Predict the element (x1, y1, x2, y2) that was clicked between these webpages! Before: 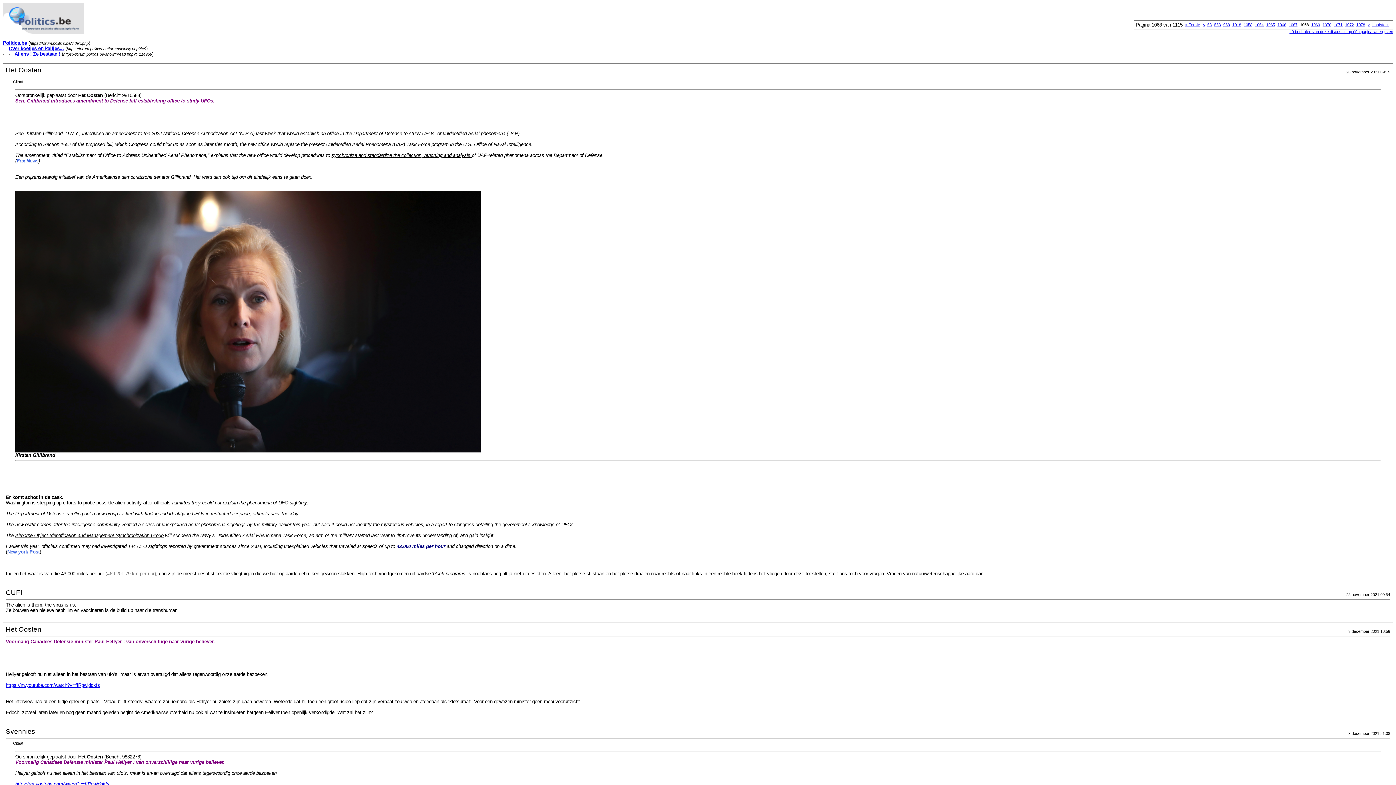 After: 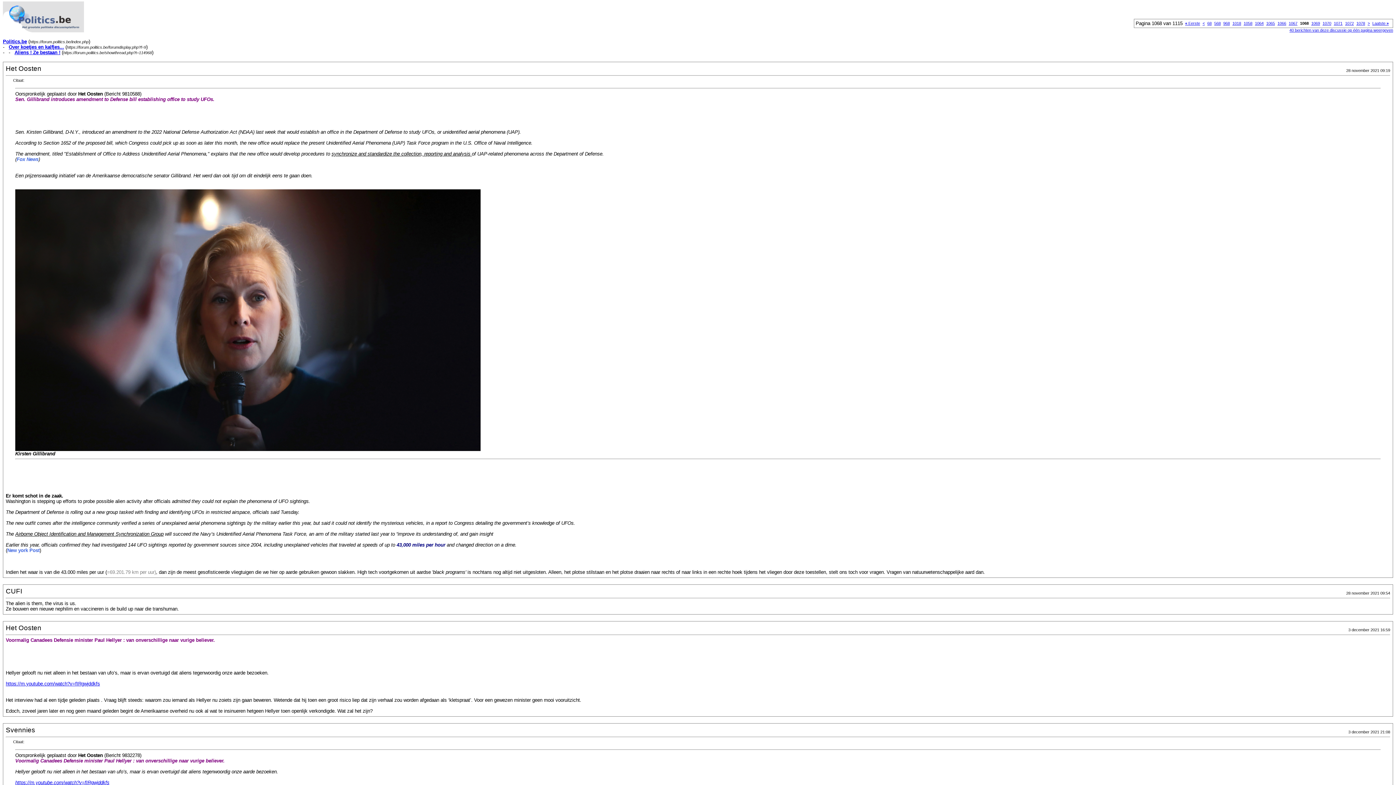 Action: label: https://m.youtube.com/watch?v=fIRgwjddkfs bbox: (15, 781, 109, 787)